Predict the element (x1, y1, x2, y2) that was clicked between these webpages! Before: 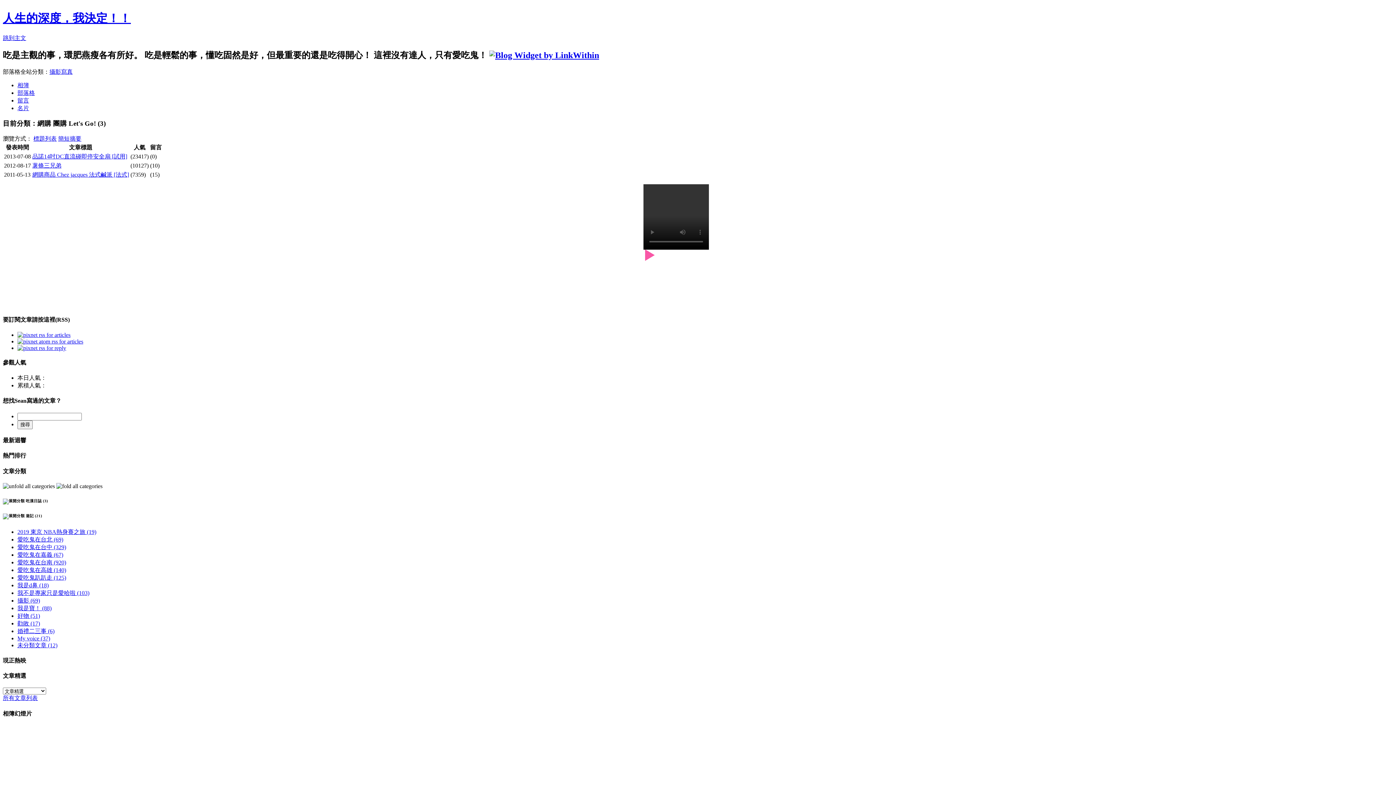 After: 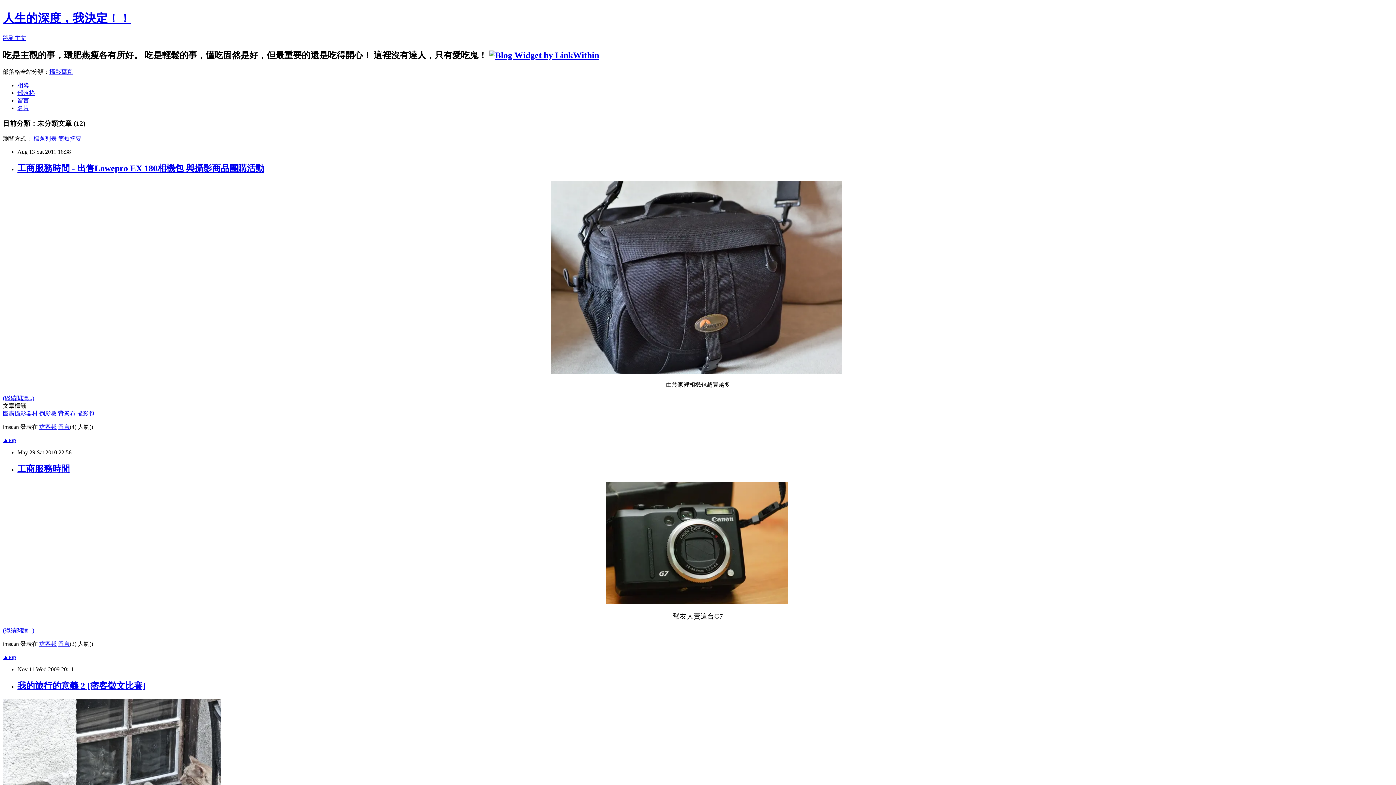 Action: bbox: (17, 642, 57, 648) label: 未分類文章 (12)